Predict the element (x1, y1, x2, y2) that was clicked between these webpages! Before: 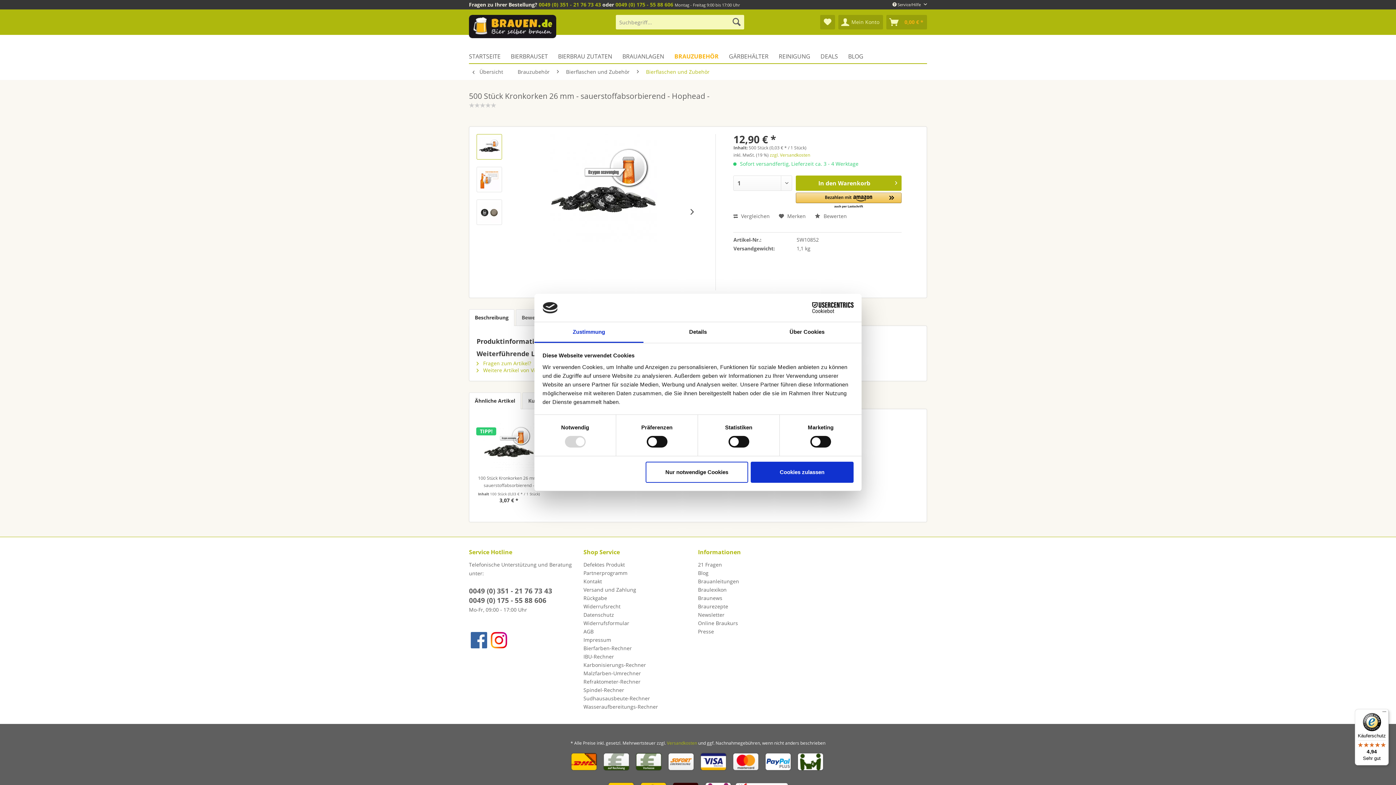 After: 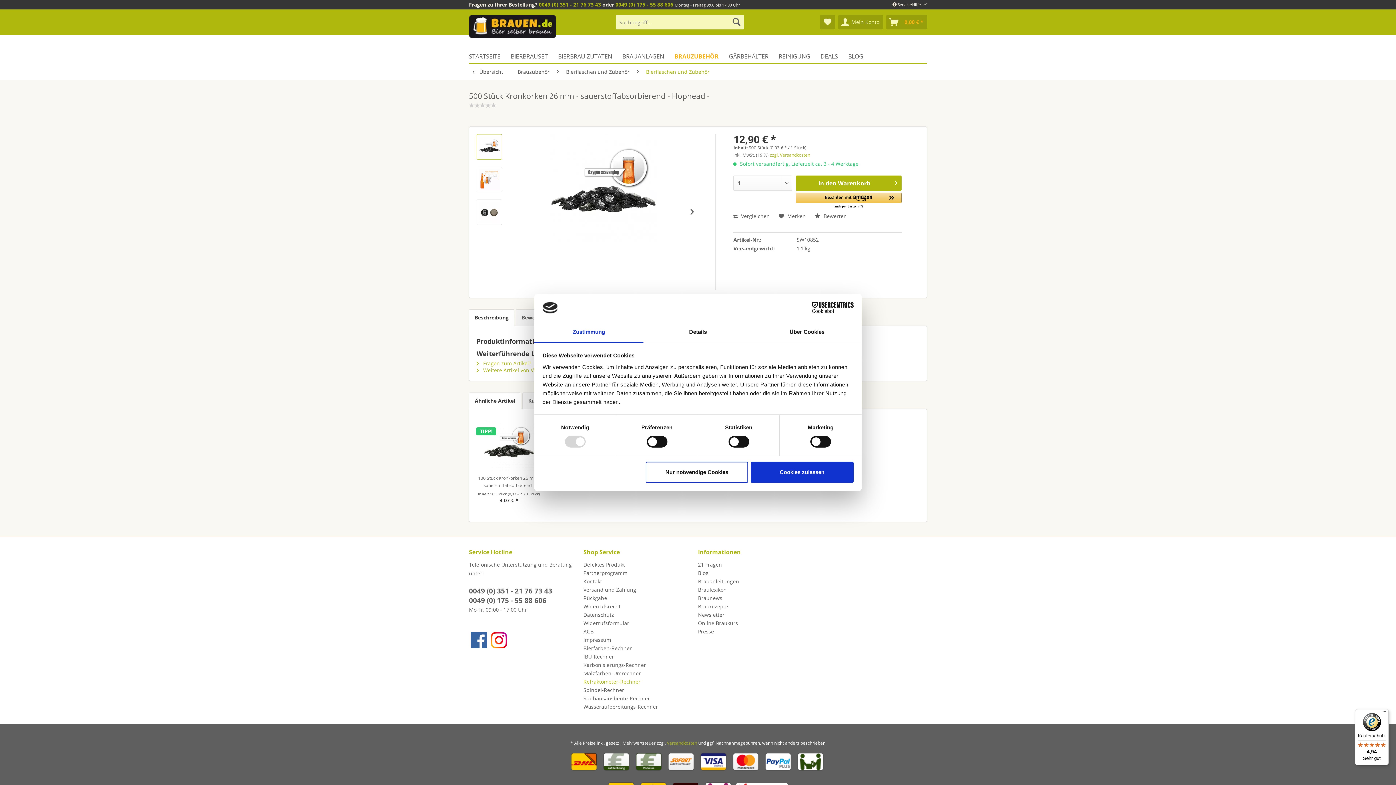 Action: bbox: (583, 677, 694, 686) label: Refraktometer-Rechner